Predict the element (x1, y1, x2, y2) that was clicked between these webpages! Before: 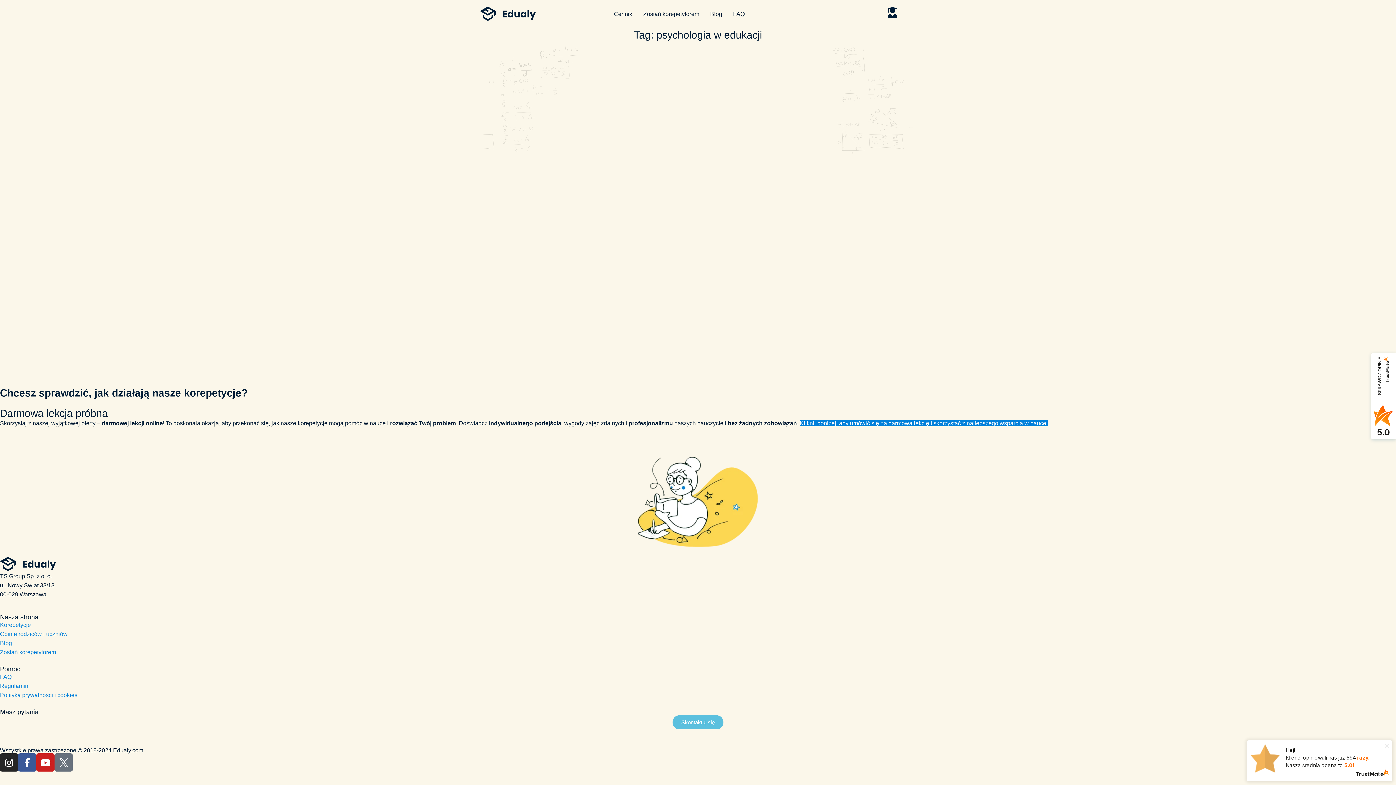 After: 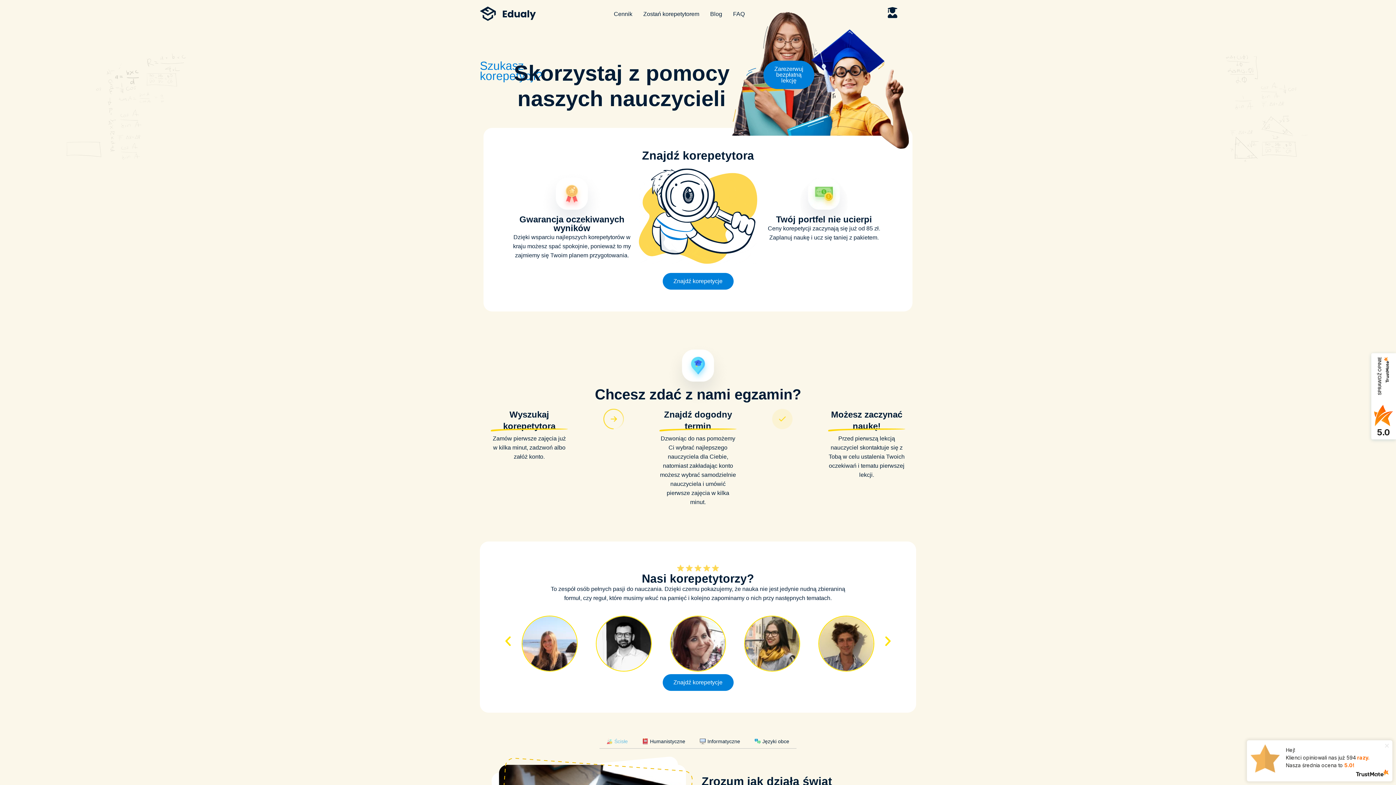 Action: bbox: (480, 6, 537, 21)